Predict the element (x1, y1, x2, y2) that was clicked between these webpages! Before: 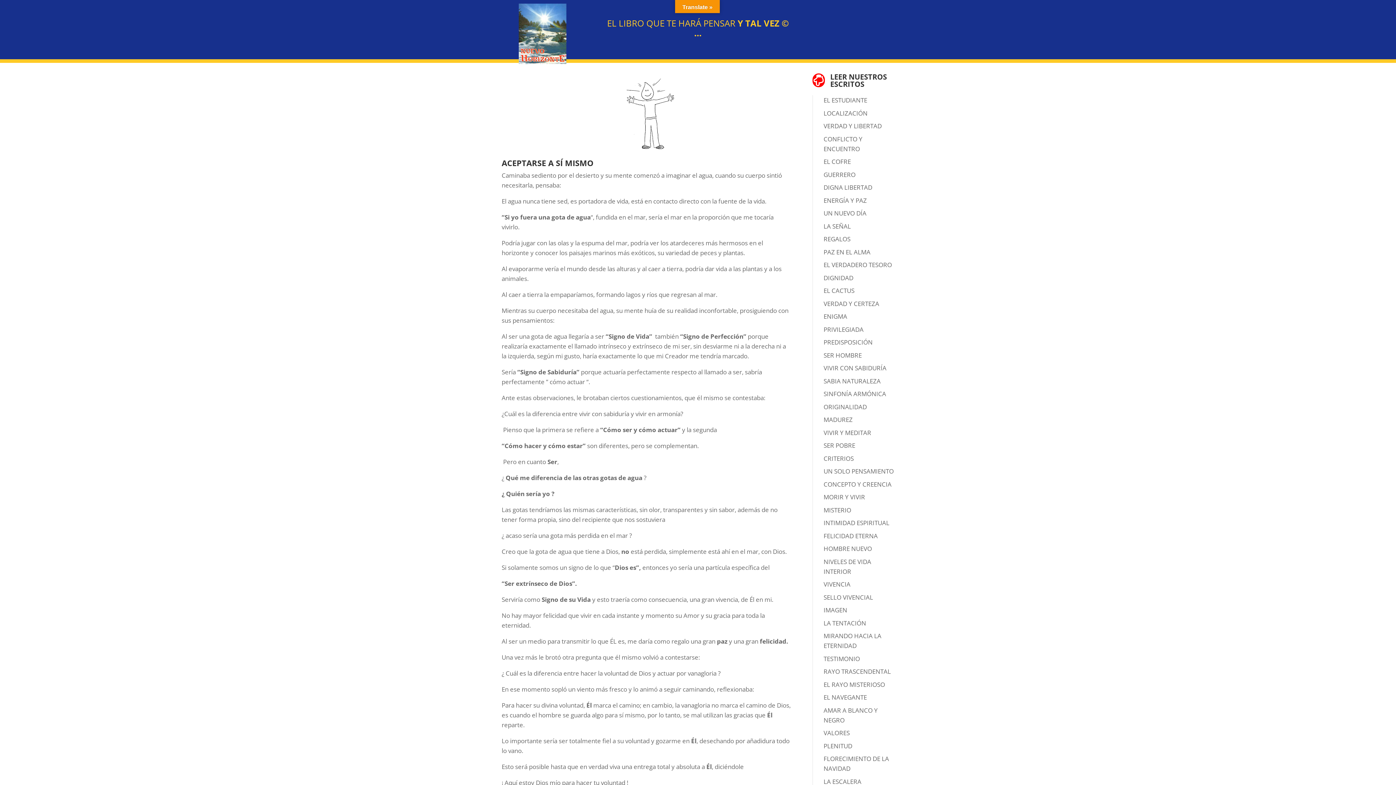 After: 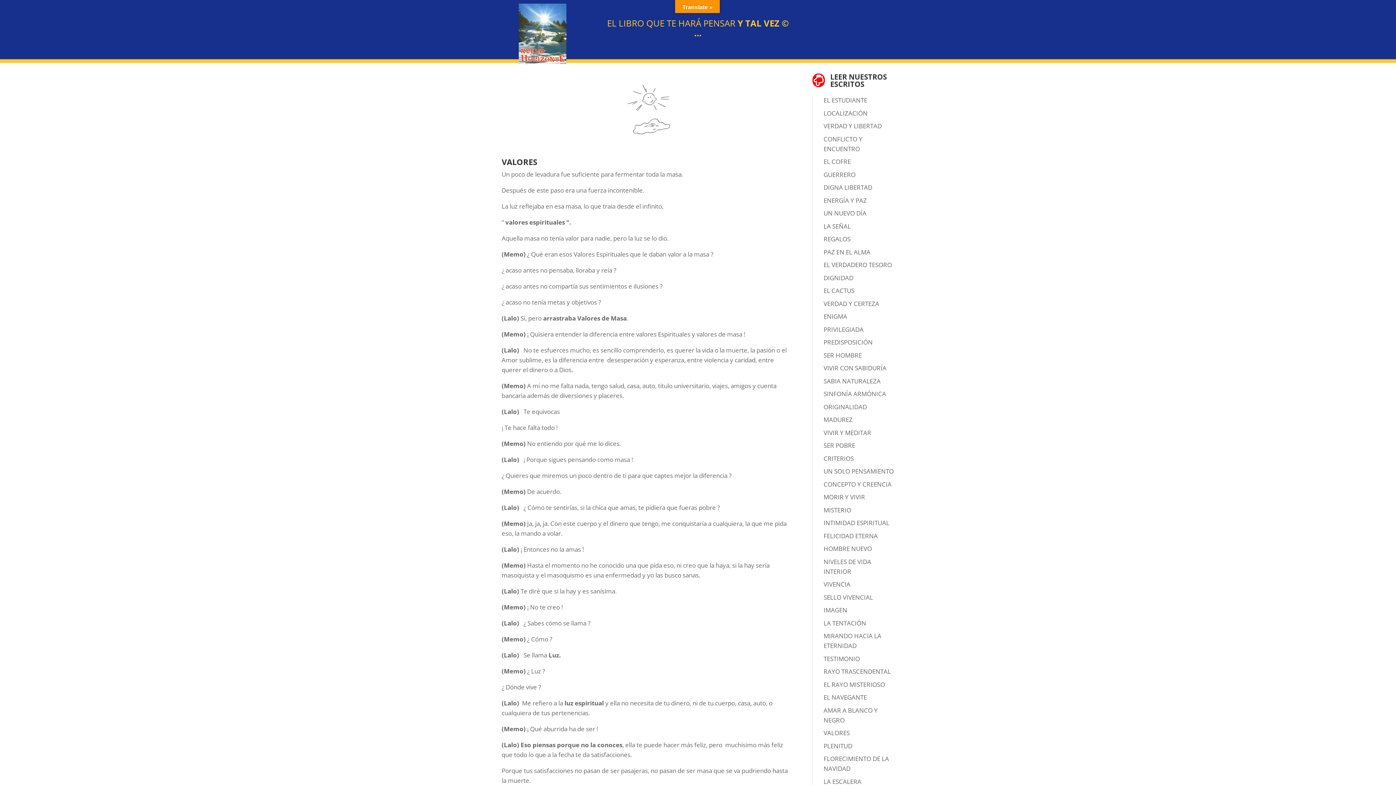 Action: label: VALORES bbox: (823, 729, 850, 737)